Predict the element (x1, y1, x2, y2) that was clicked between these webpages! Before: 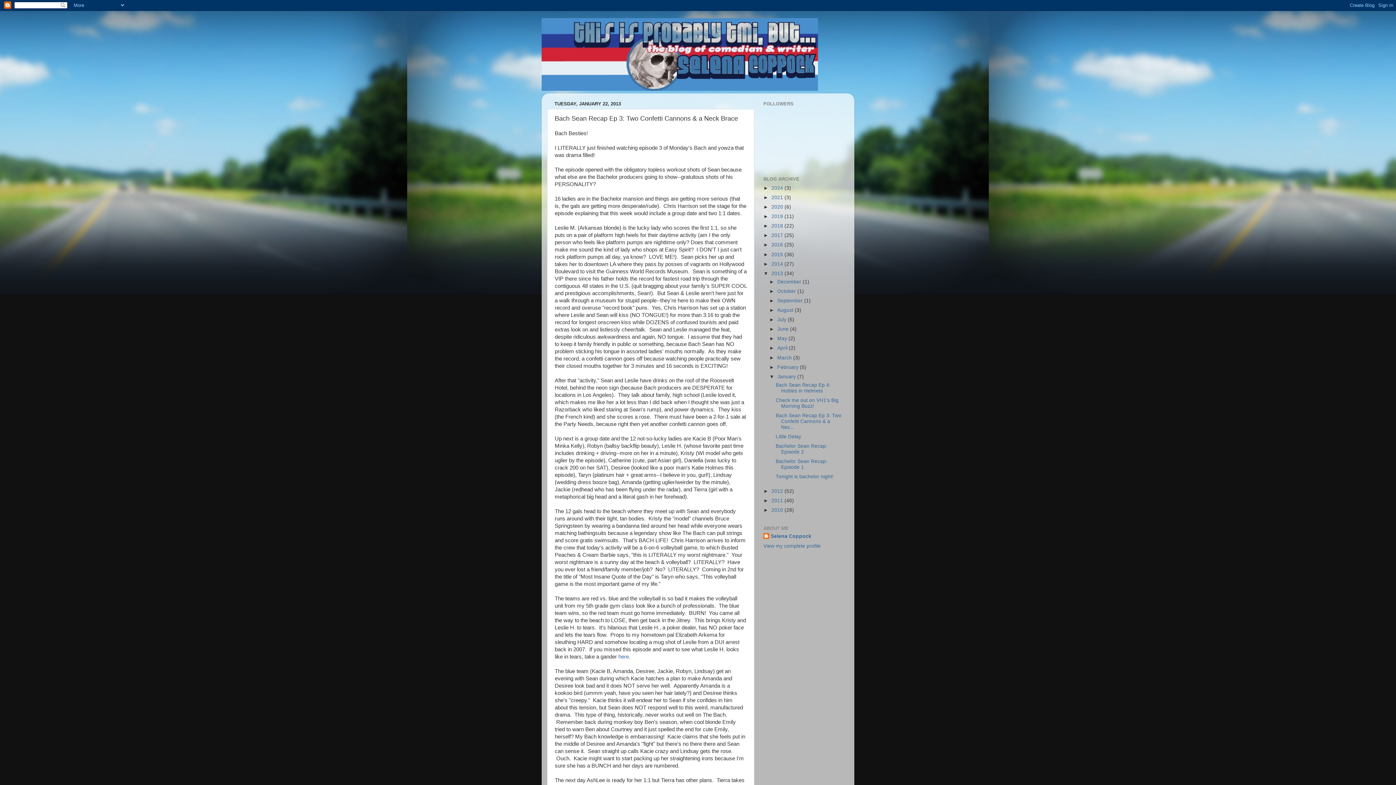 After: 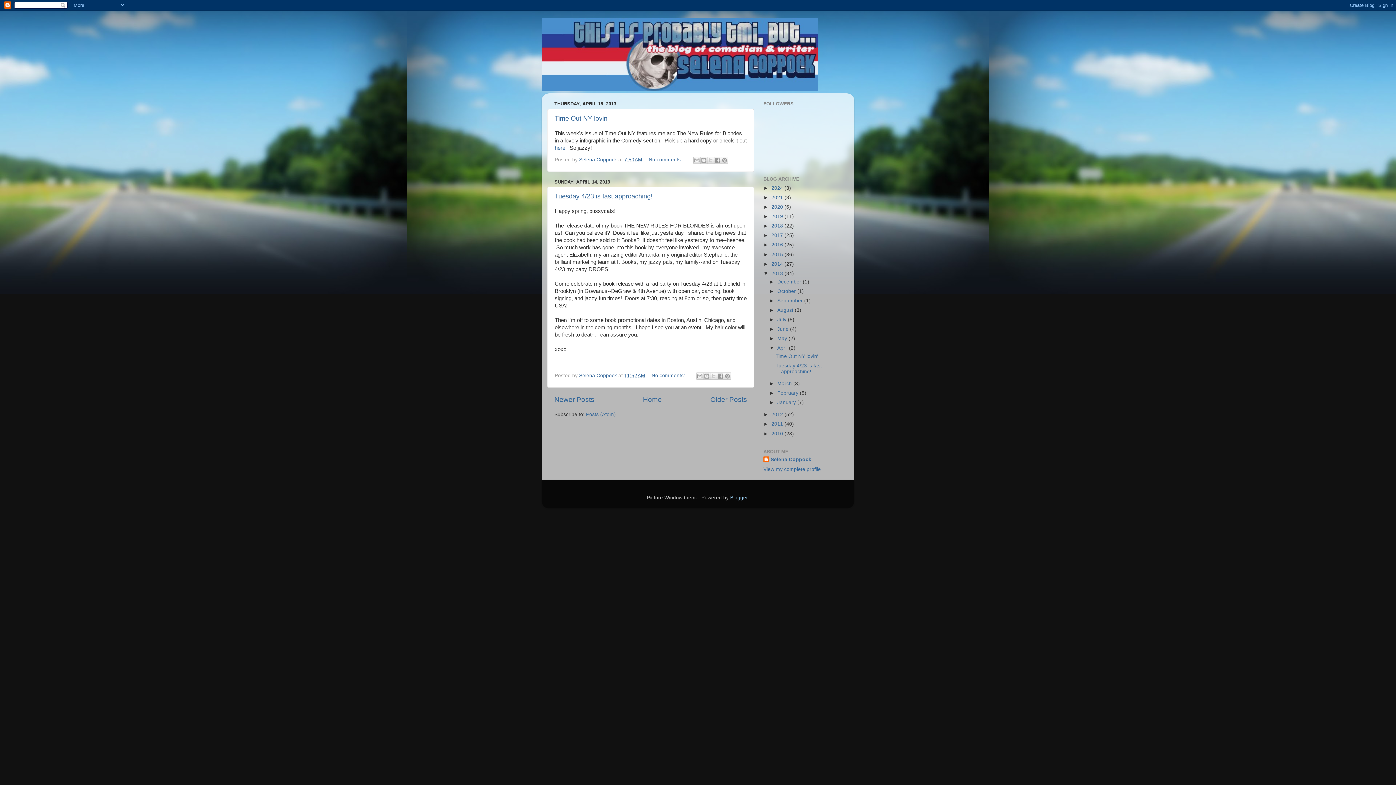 Action: label: April  bbox: (777, 345, 789, 351)